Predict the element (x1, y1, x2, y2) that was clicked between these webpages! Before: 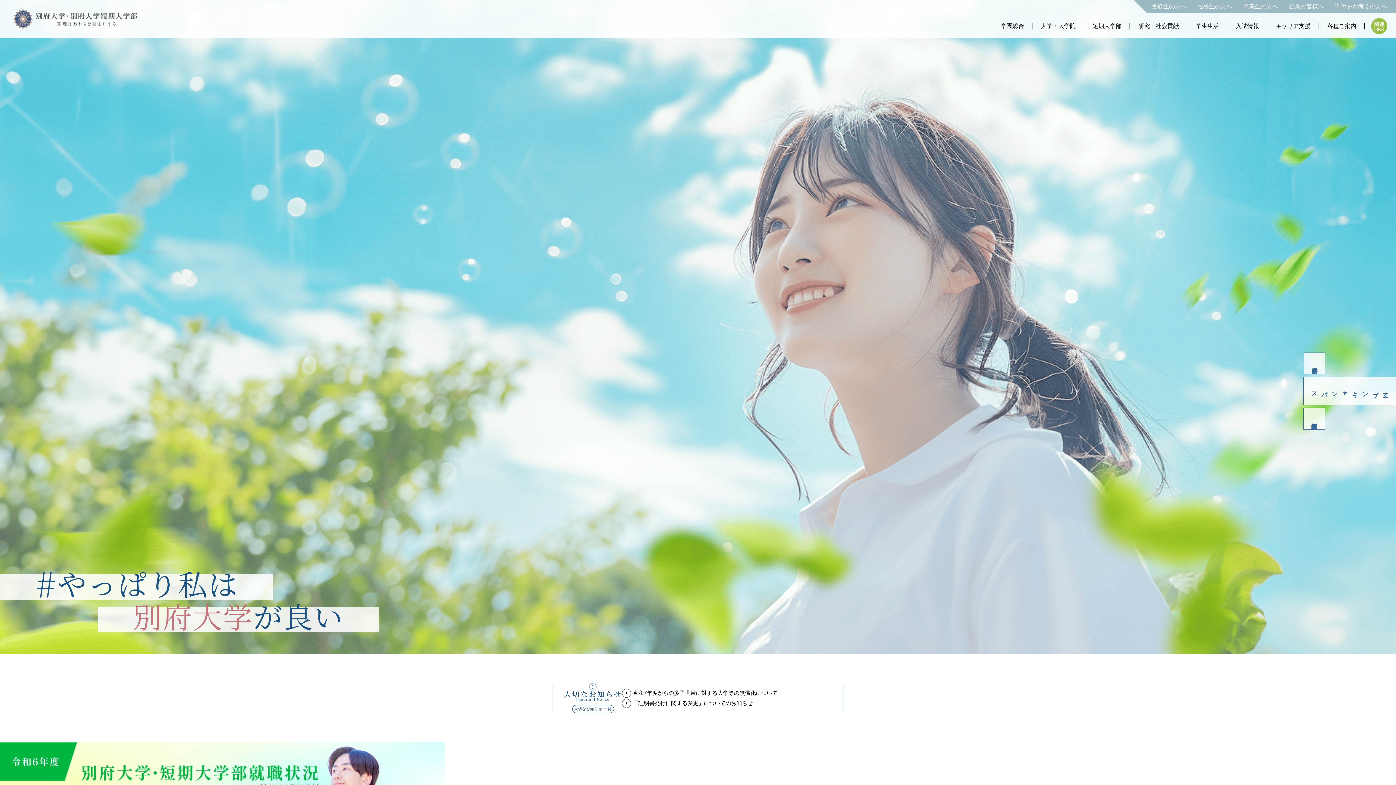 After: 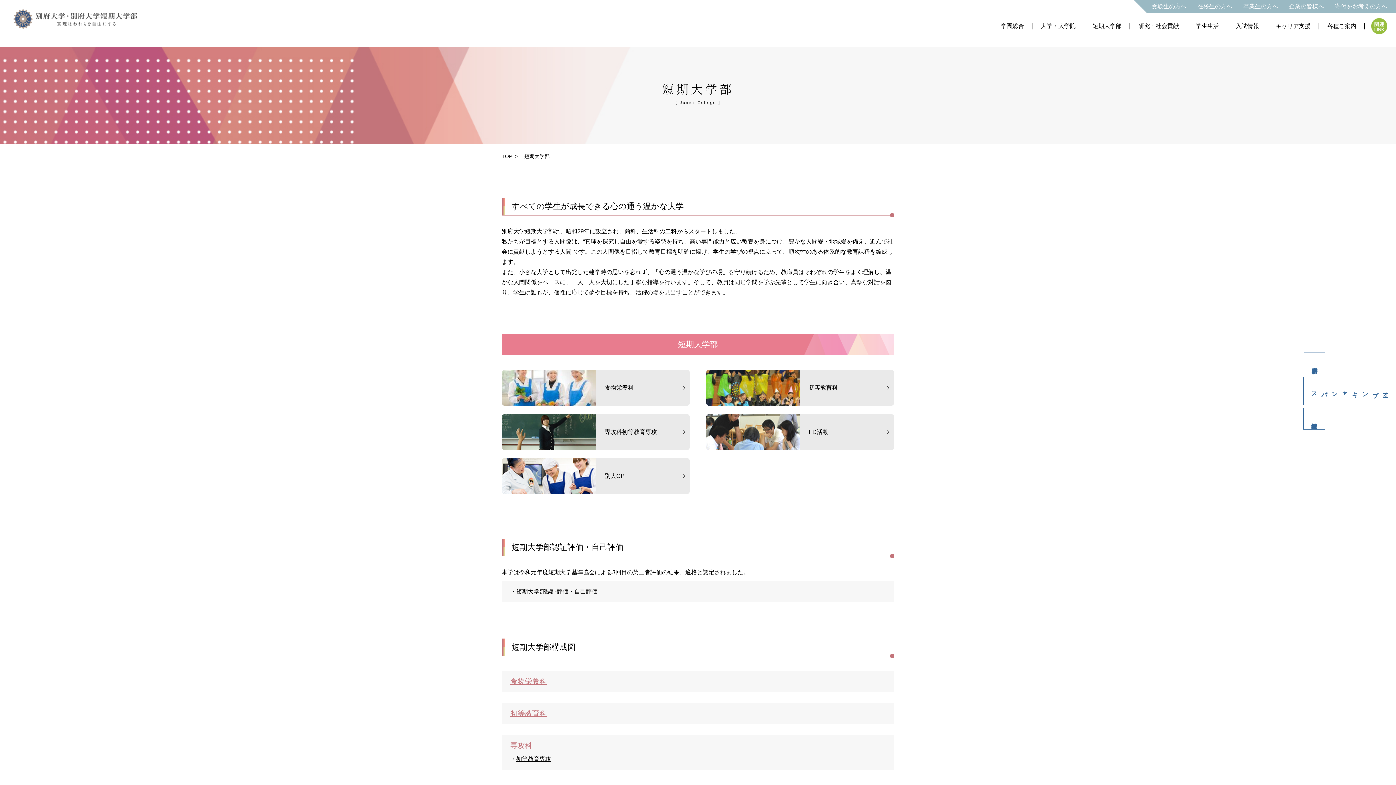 Action: label: 短期大学部 bbox: (1092, 21, 1121, 31)